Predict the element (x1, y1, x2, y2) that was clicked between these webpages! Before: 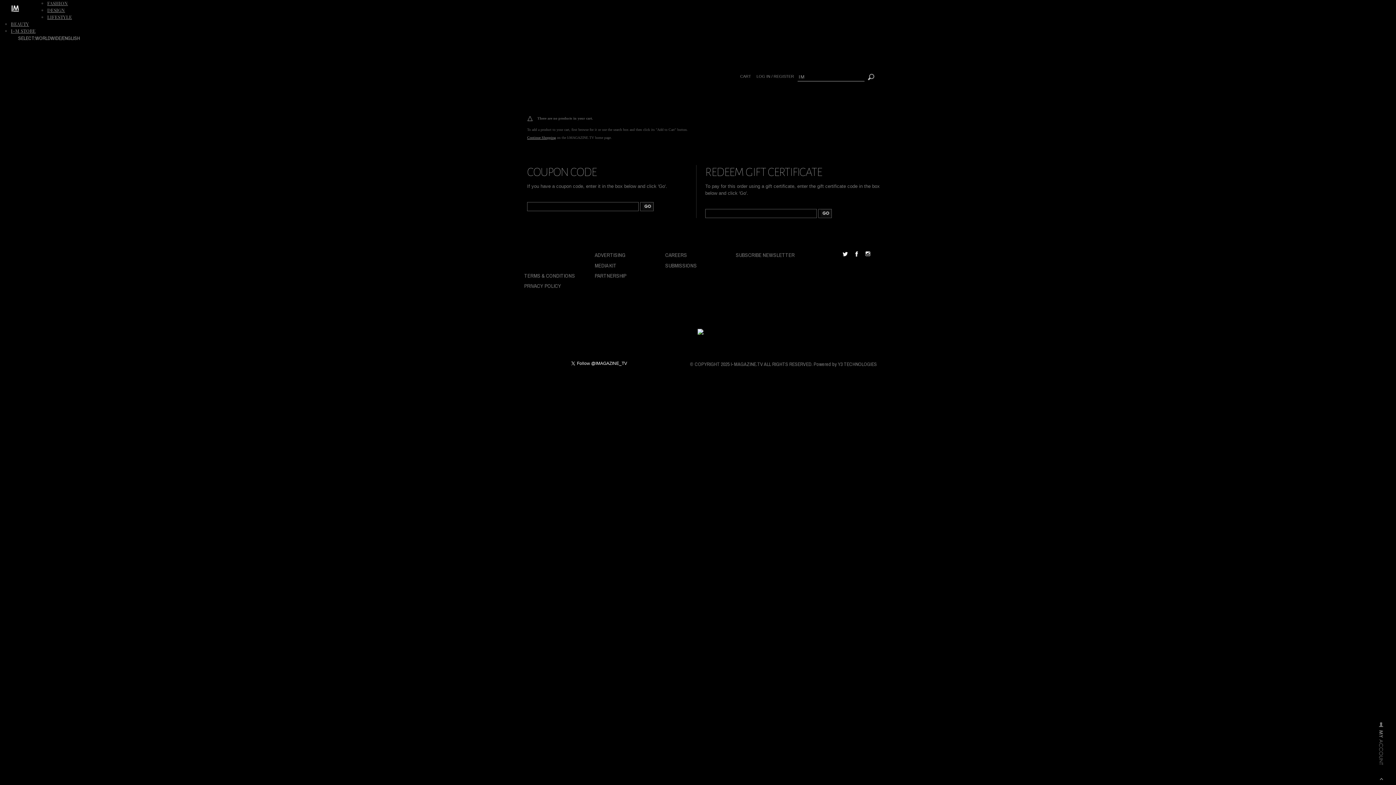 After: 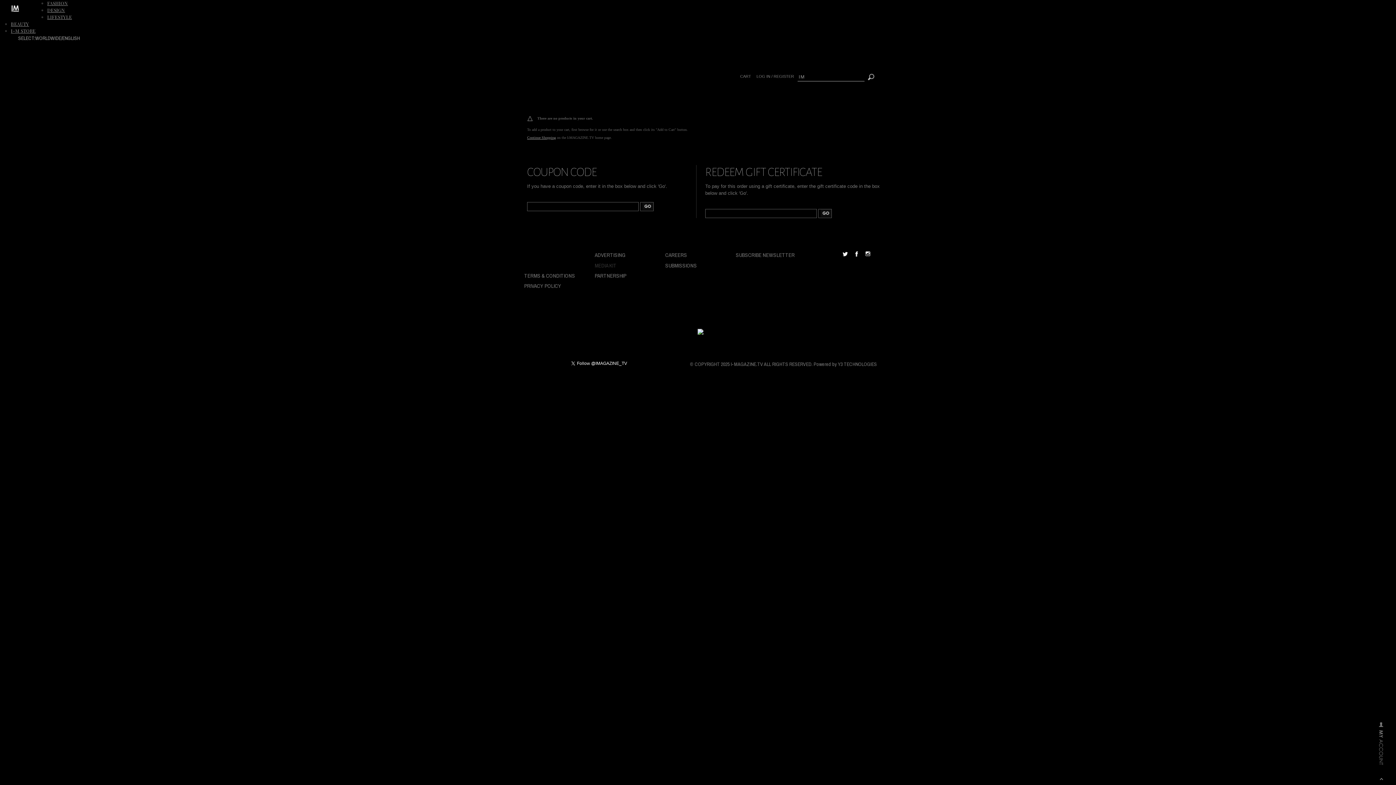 Action: bbox: (594, 261, 616, 269) label: MEDIA KIT